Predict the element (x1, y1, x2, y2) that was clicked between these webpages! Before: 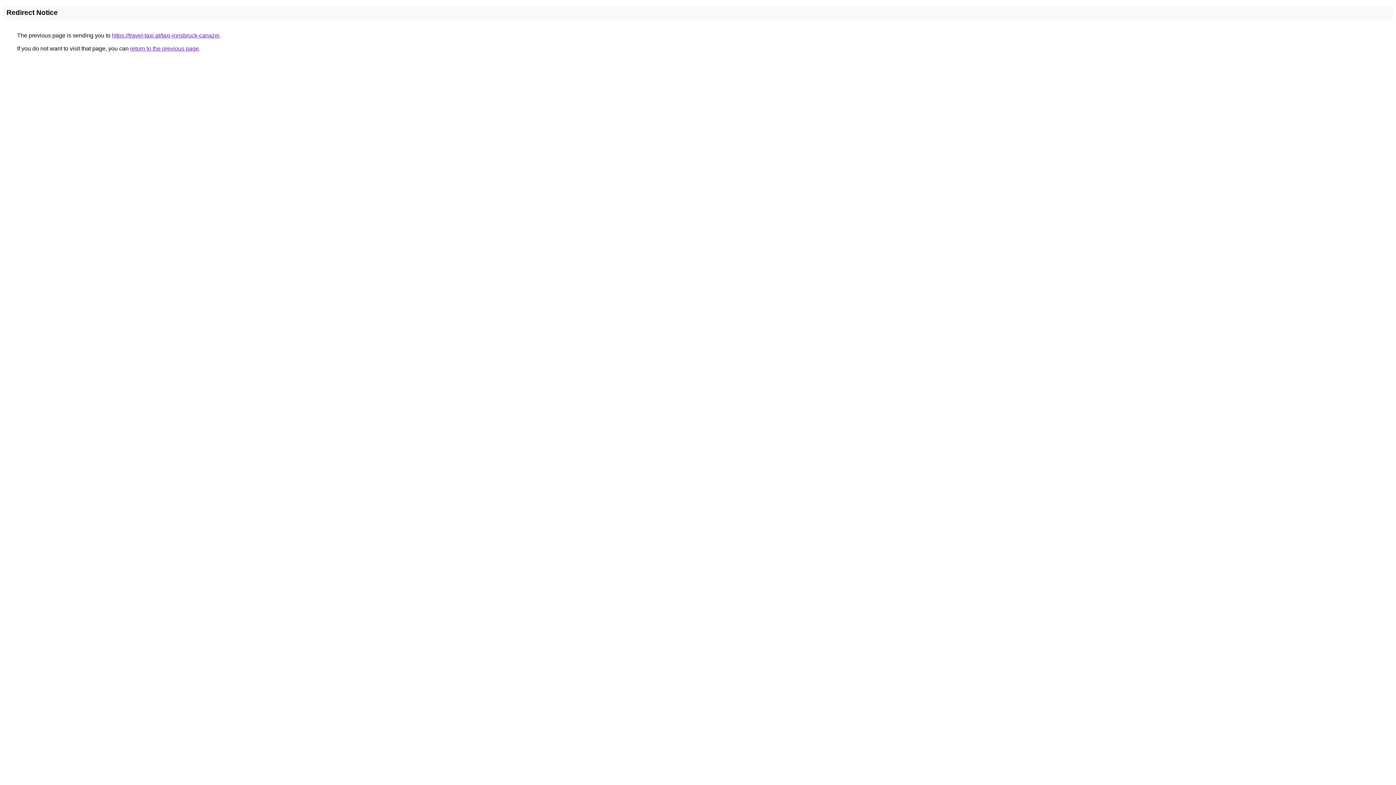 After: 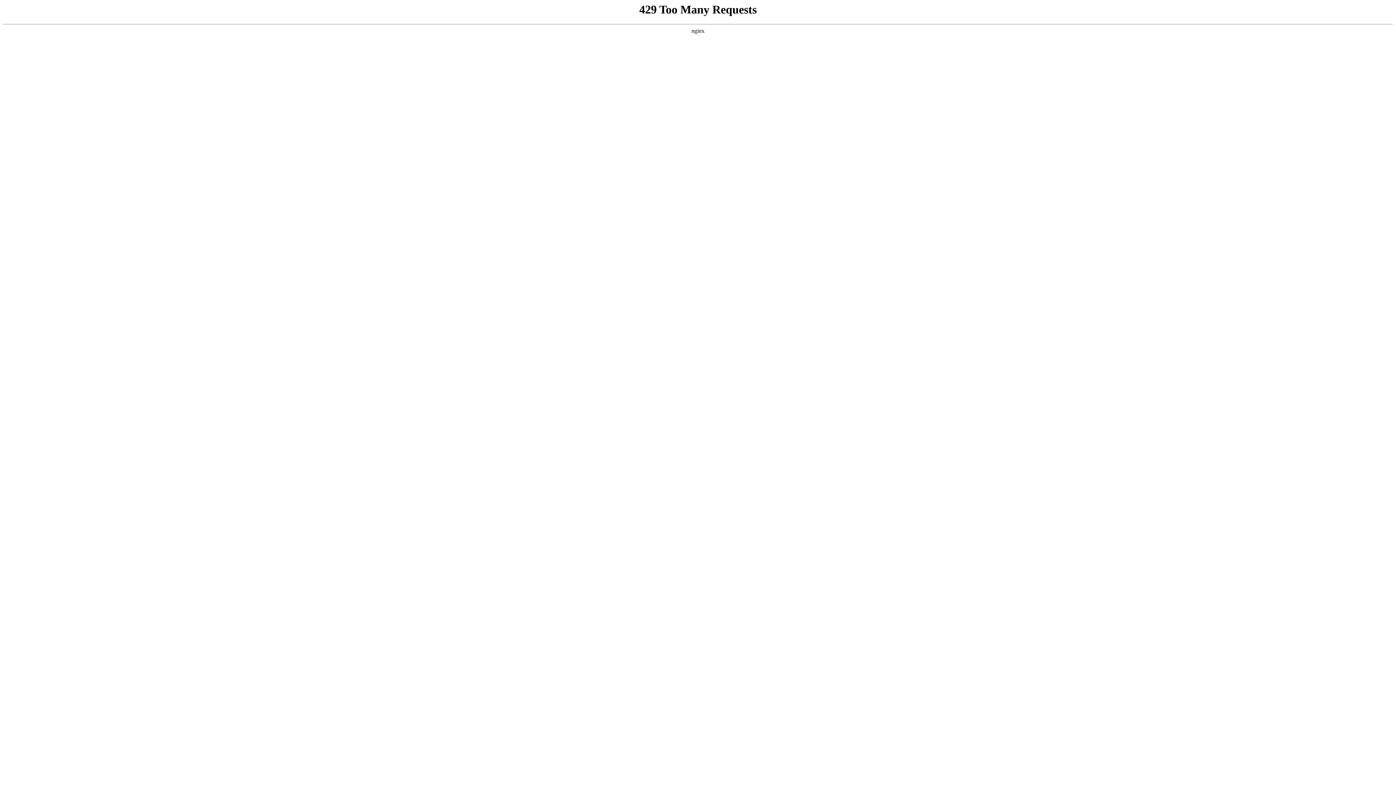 Action: bbox: (112, 32, 219, 38) label: https://travel-taxi.at/taxi-innsbruck-canazei